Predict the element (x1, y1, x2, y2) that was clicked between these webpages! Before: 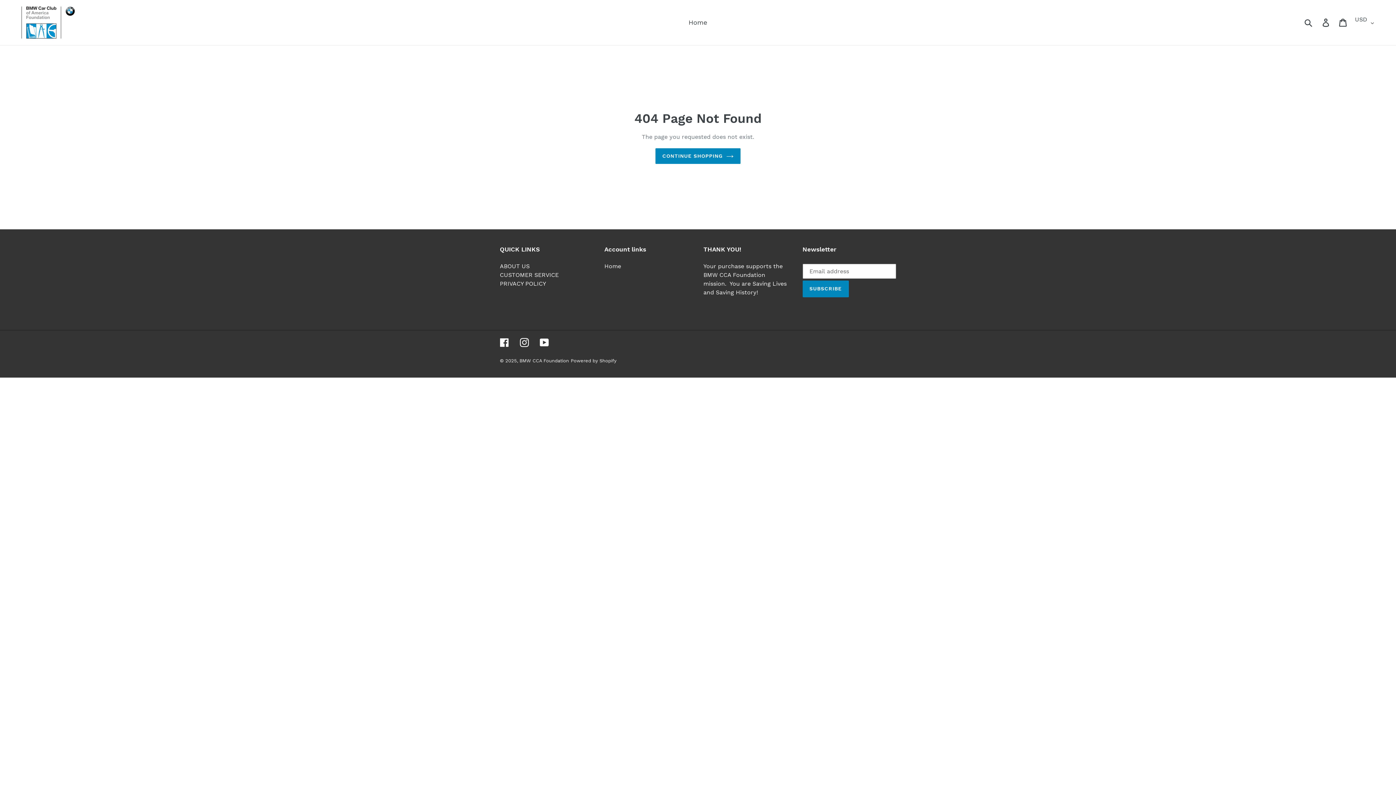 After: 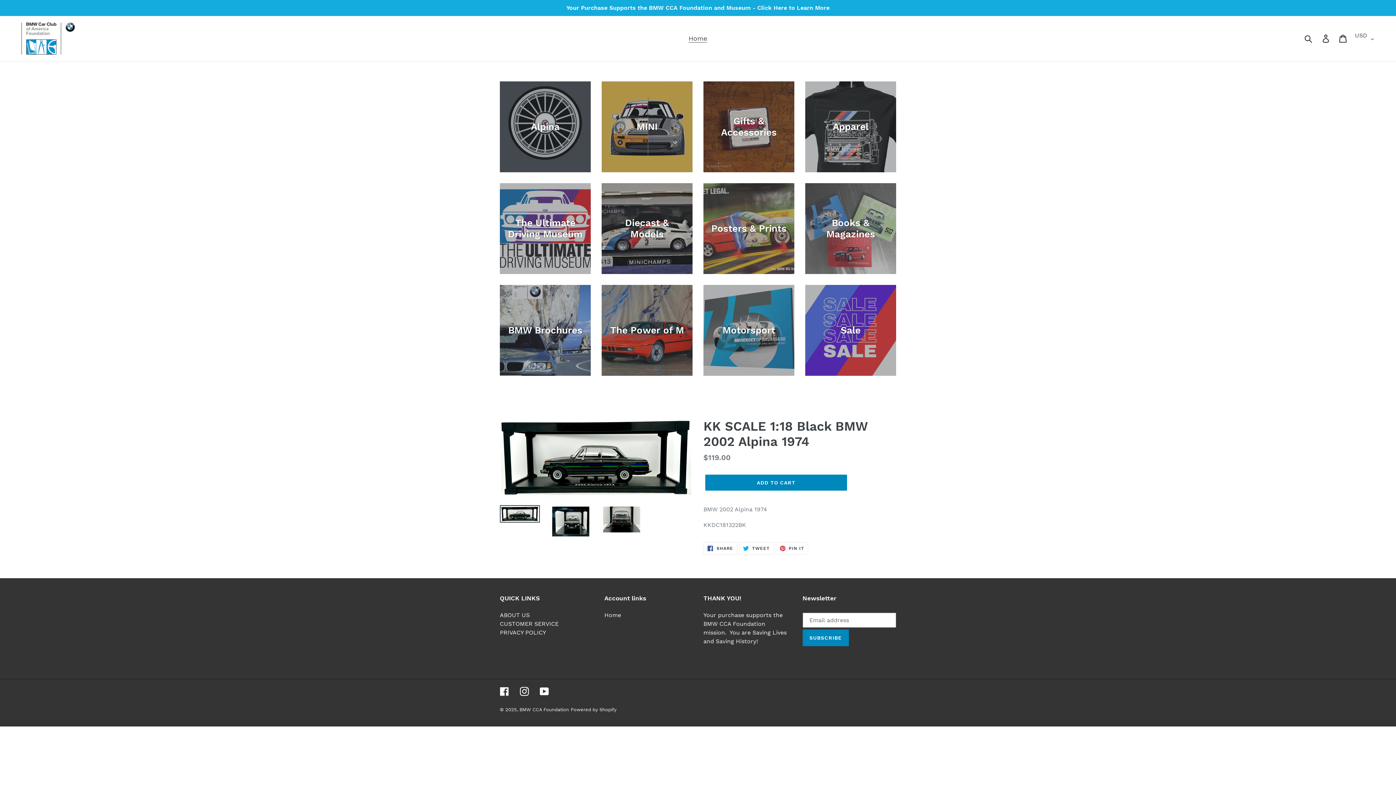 Action: label: Home bbox: (604, 262, 621, 269)